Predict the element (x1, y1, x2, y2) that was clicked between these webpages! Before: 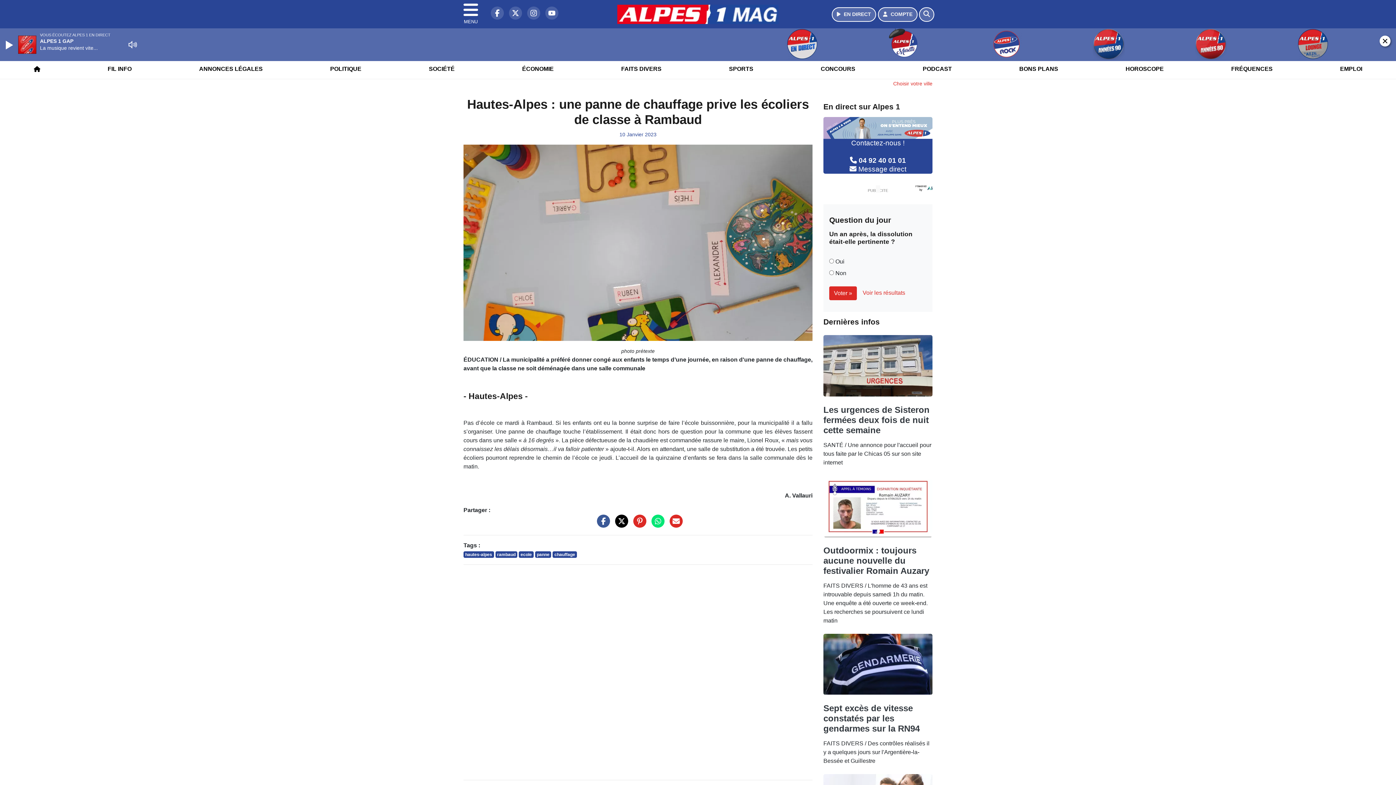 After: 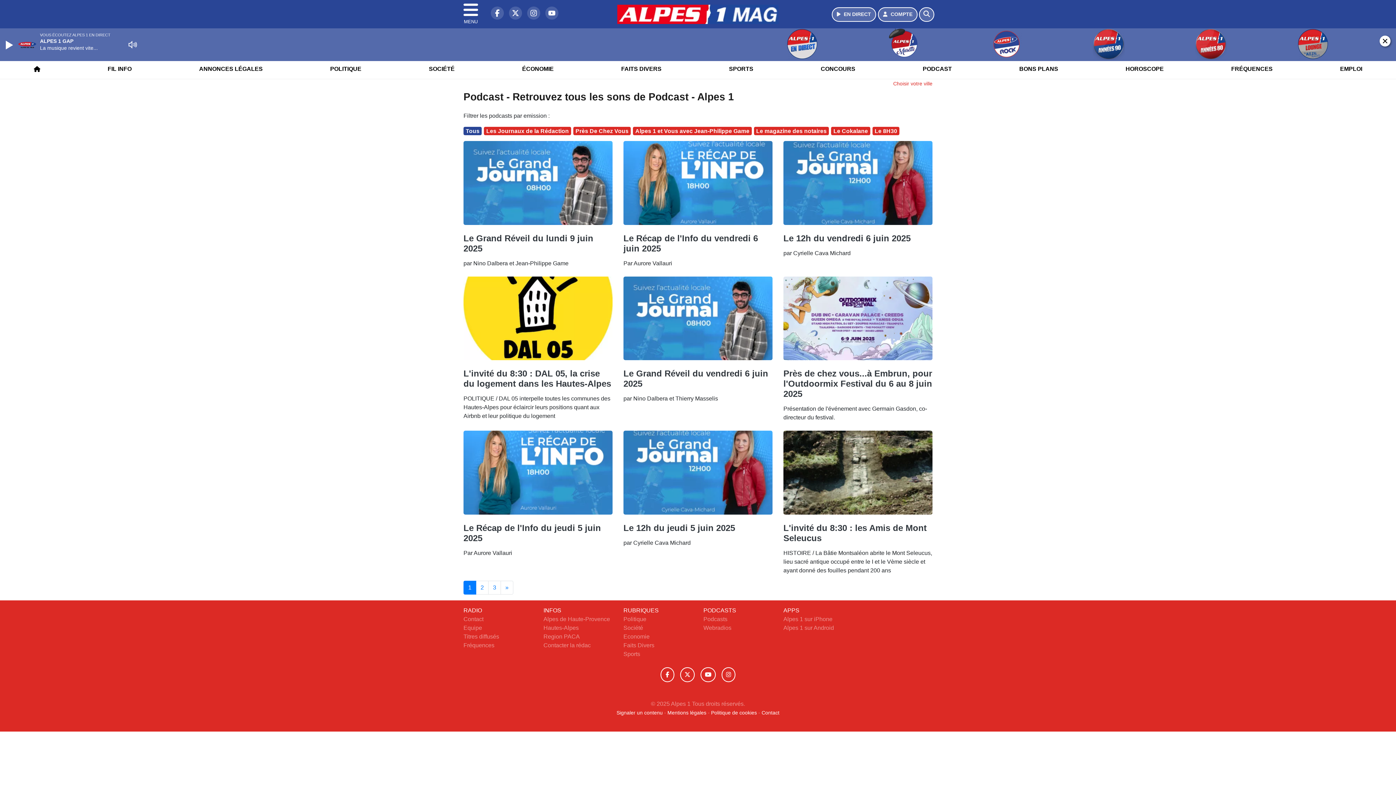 Action: bbox: (918, 59, 956, 78) label: PODCAST